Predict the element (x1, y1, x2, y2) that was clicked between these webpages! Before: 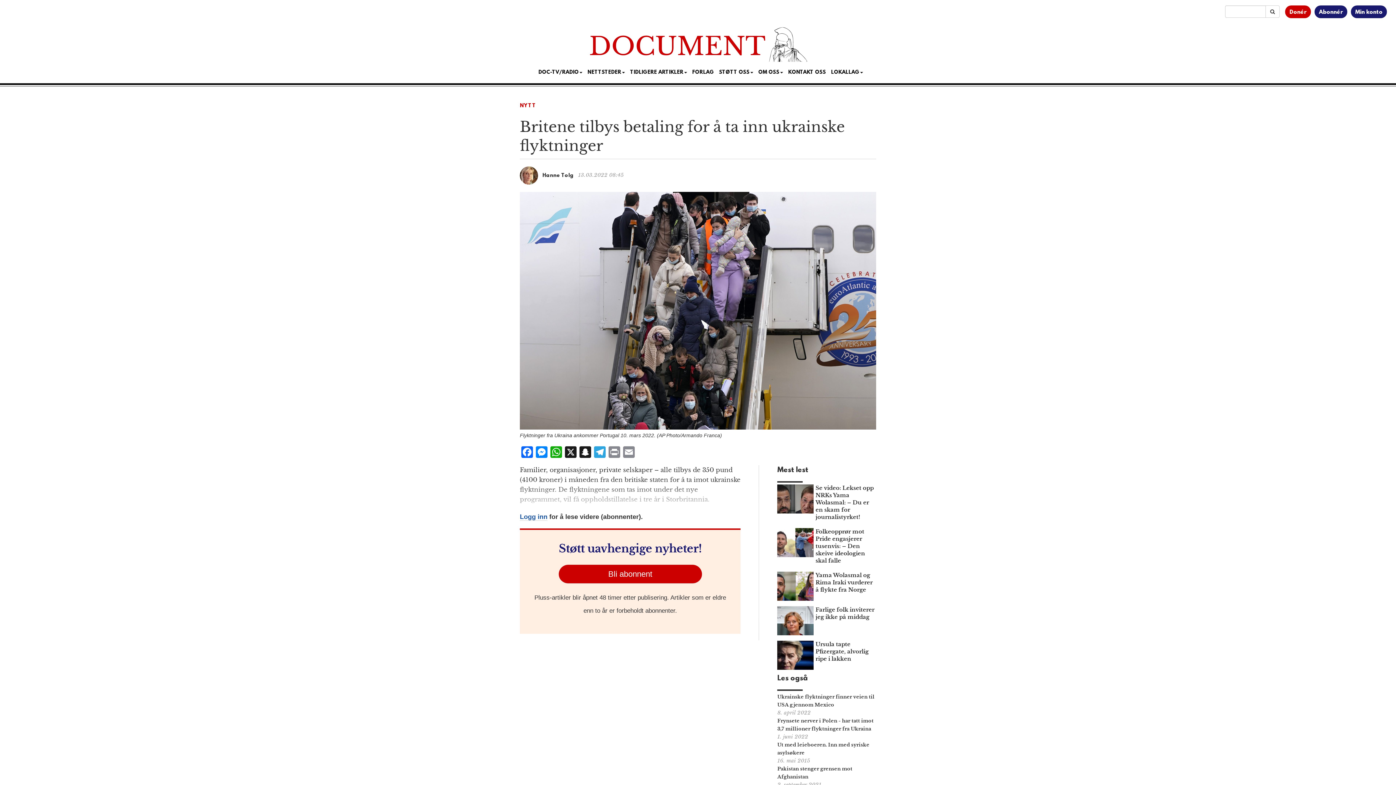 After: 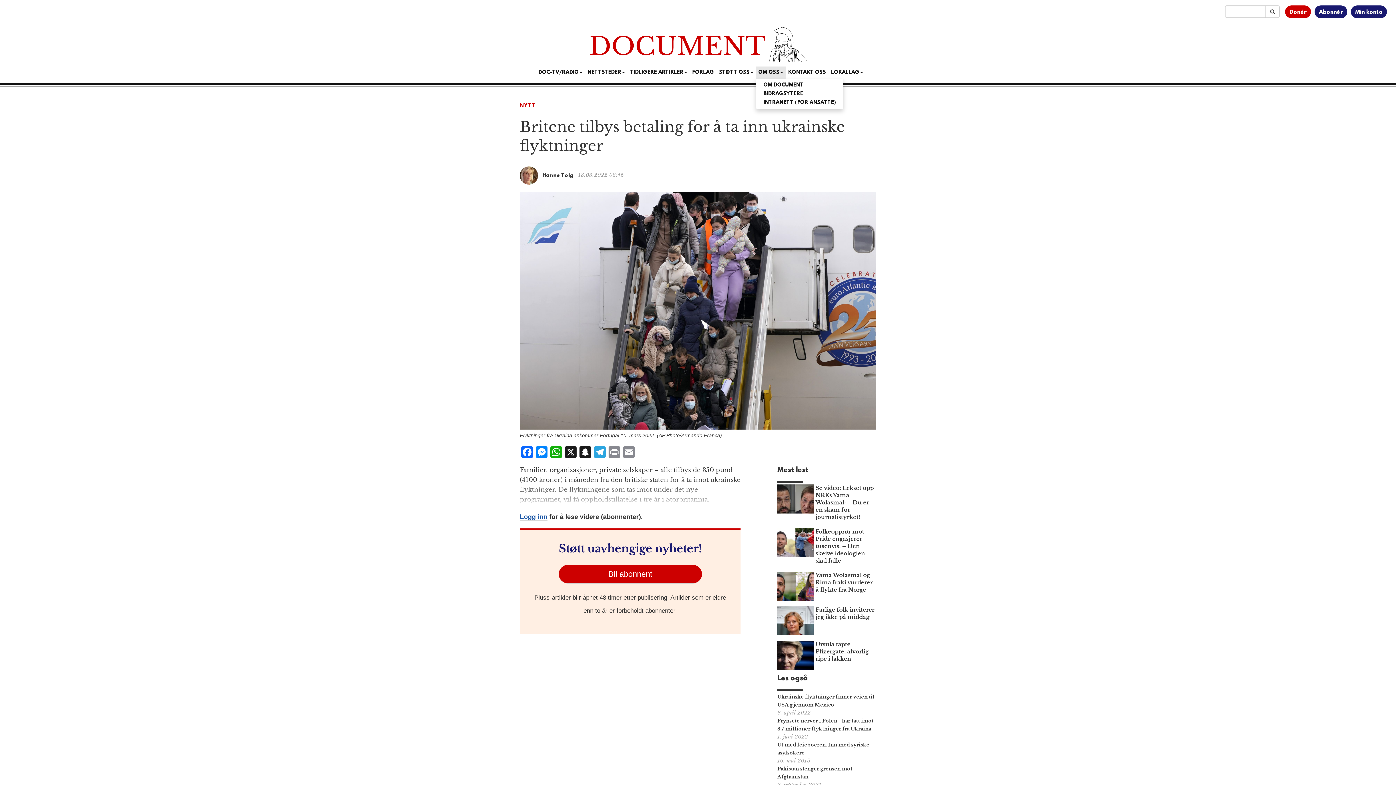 Action: bbox: (756, 66, 785, 79) label: OM OSS